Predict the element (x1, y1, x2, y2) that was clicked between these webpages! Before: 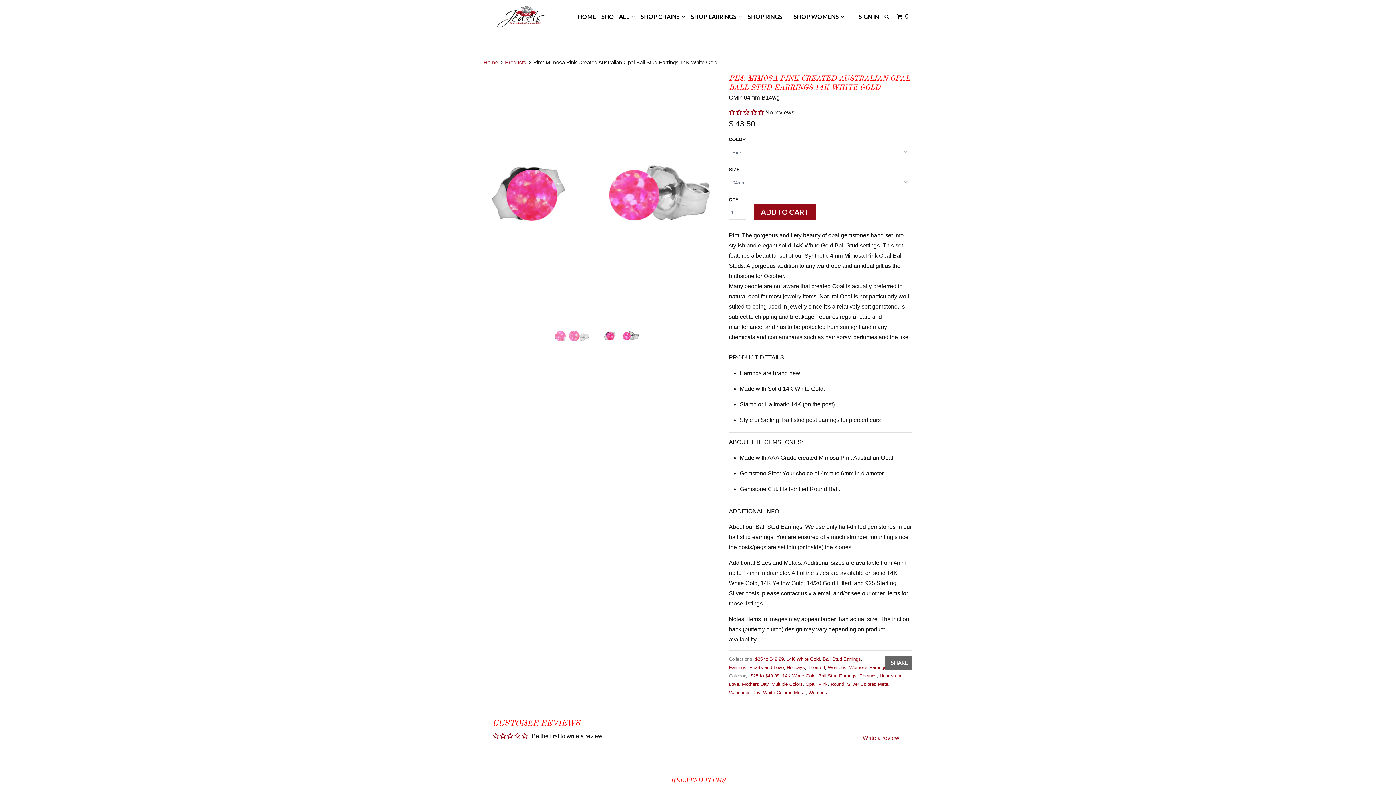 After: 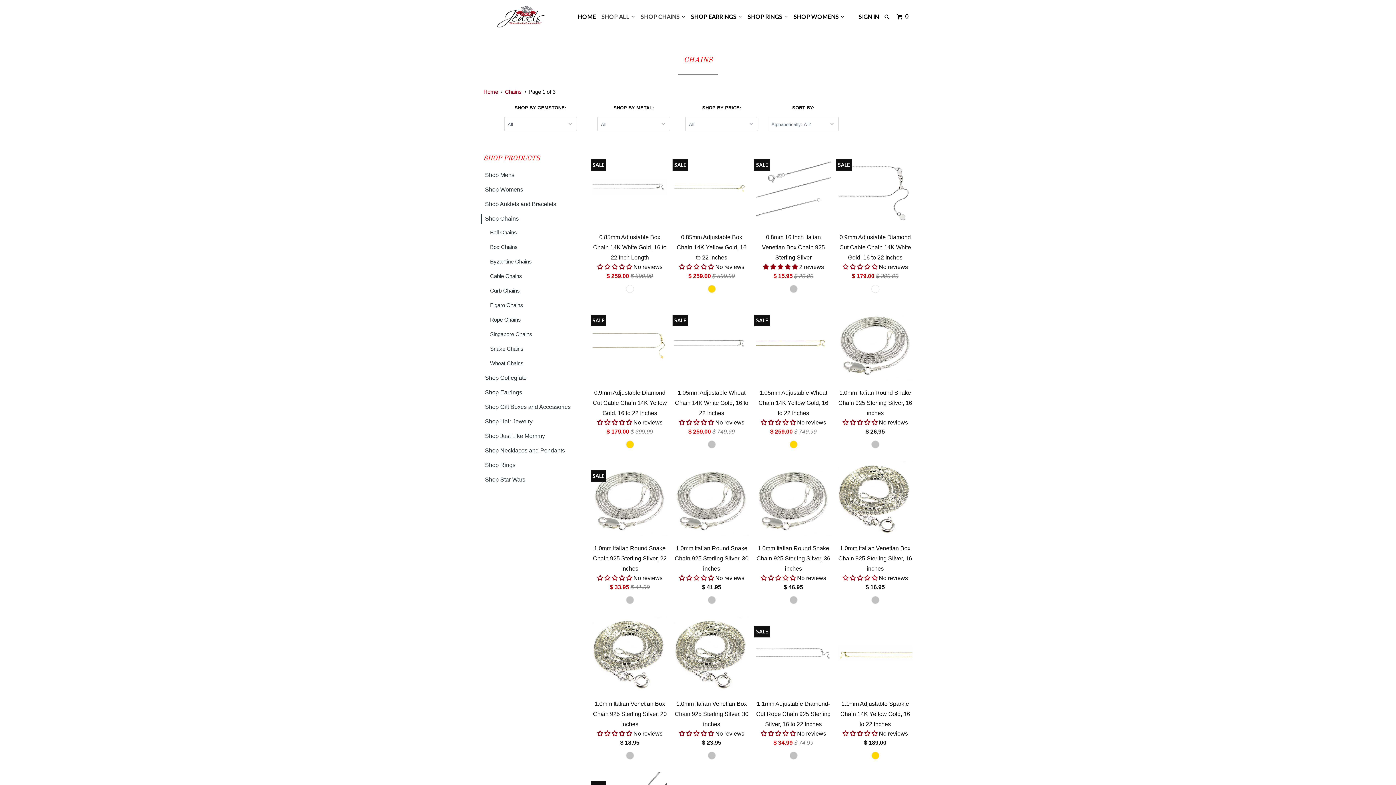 Action: label: SHOP CHAINS   bbox: (639, 10, 687, 23)